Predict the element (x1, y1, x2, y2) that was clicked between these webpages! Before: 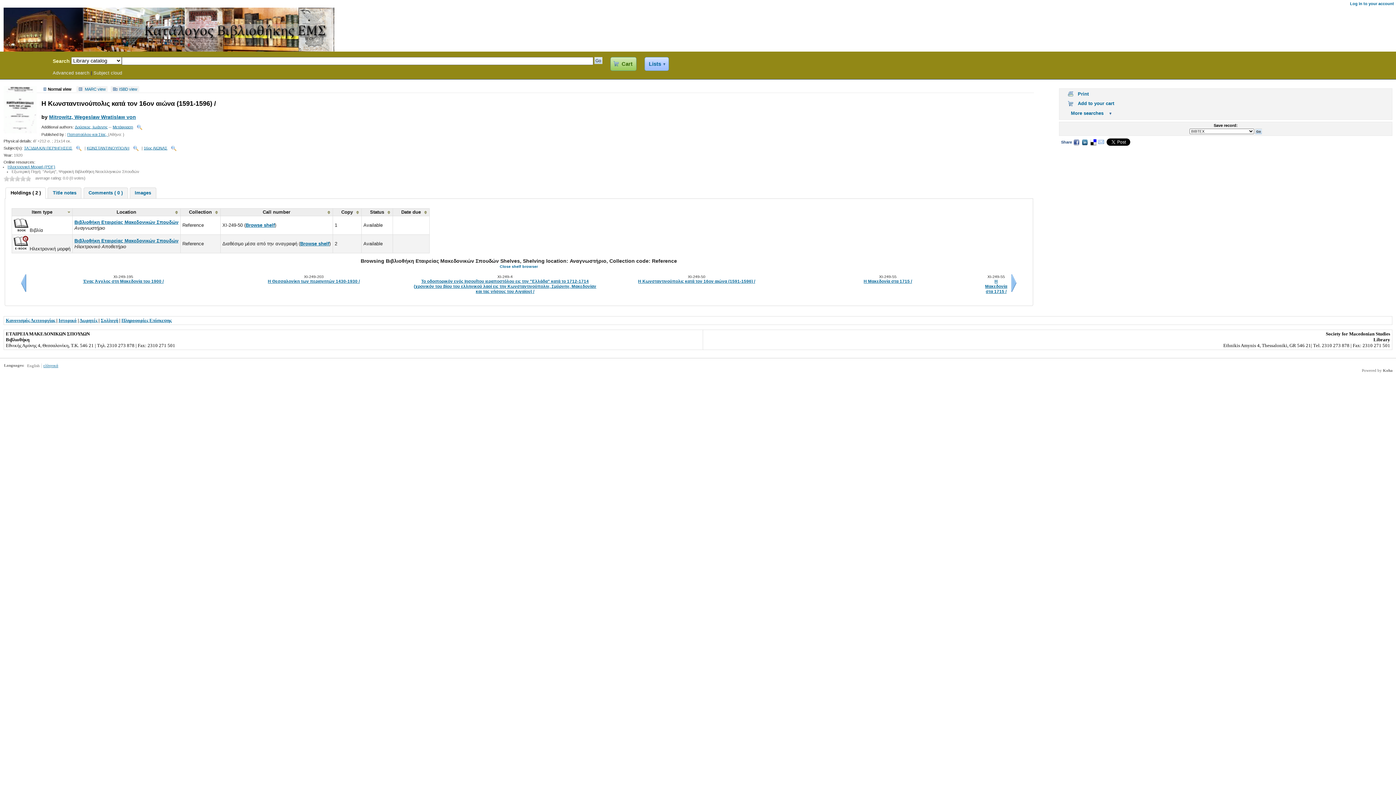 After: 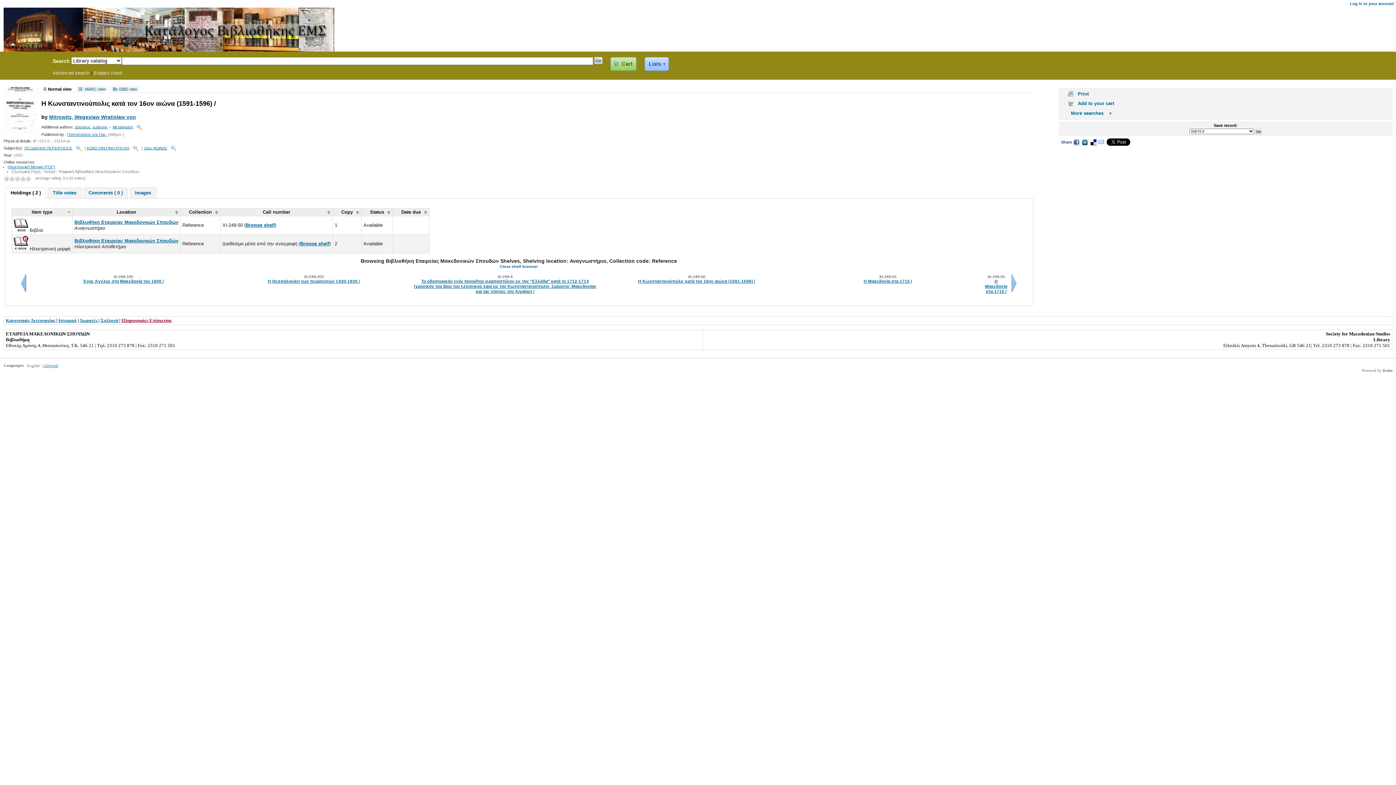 Action: label: Πληροφορίες Επίσκεψης bbox: (121, 317, 171, 323)